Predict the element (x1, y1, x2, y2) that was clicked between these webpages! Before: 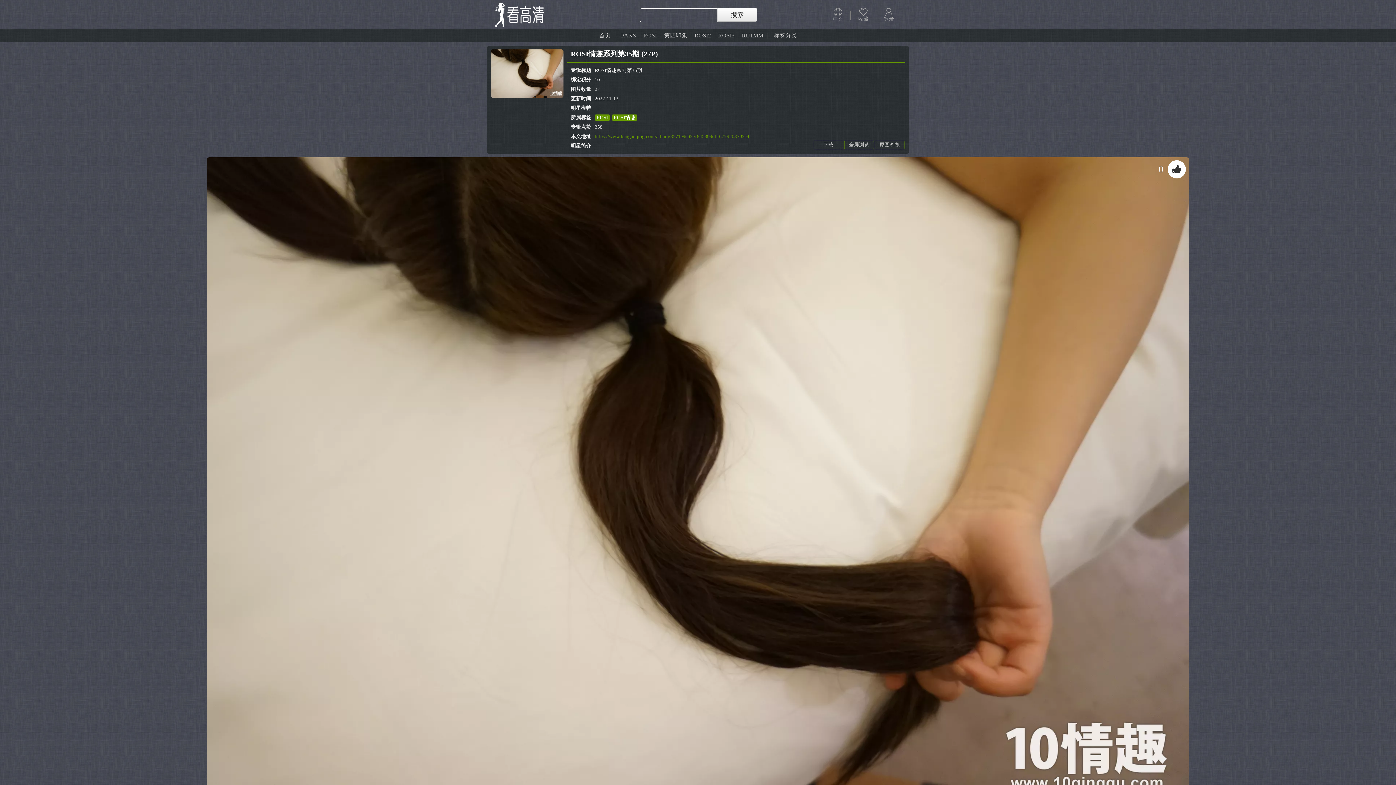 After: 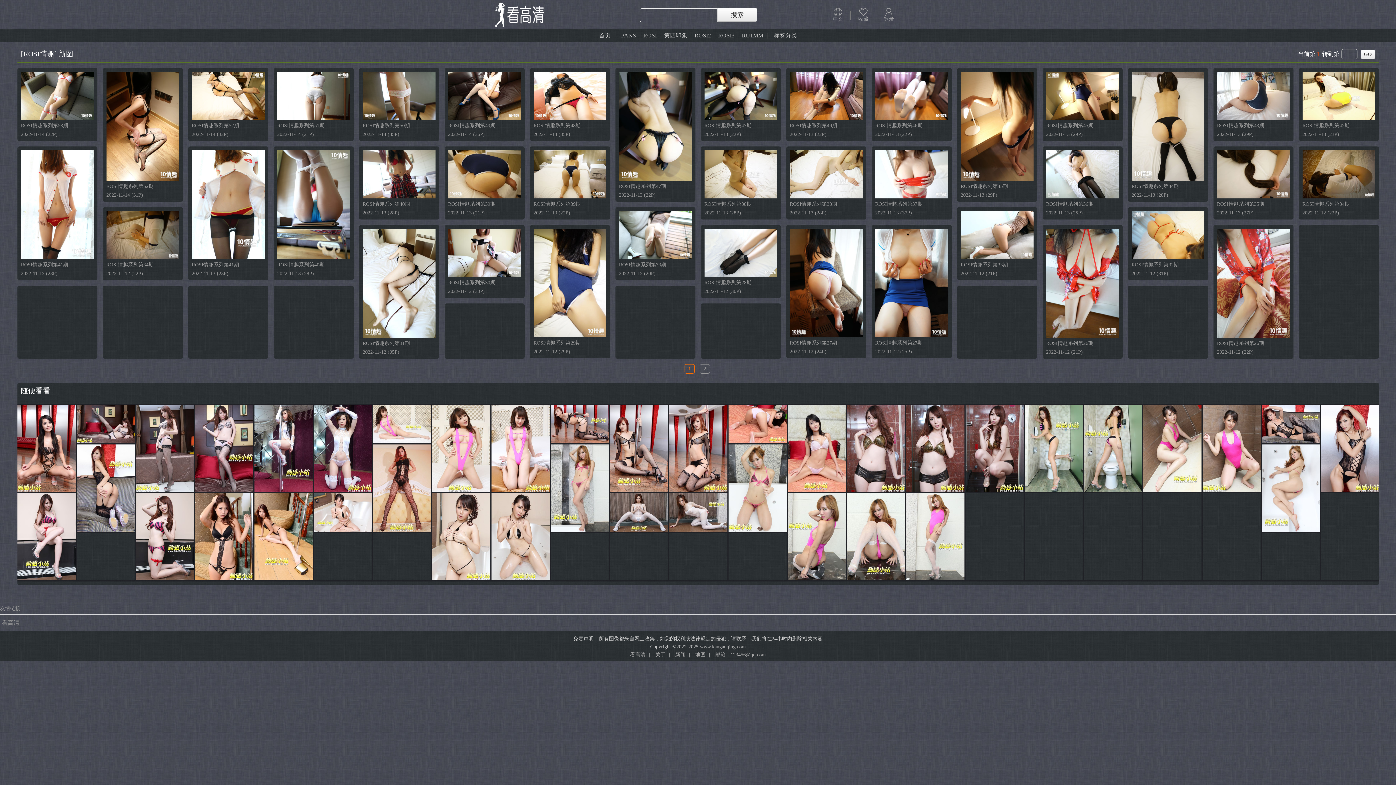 Action: label: ROSI情趣 bbox: (612, 114, 637, 120)